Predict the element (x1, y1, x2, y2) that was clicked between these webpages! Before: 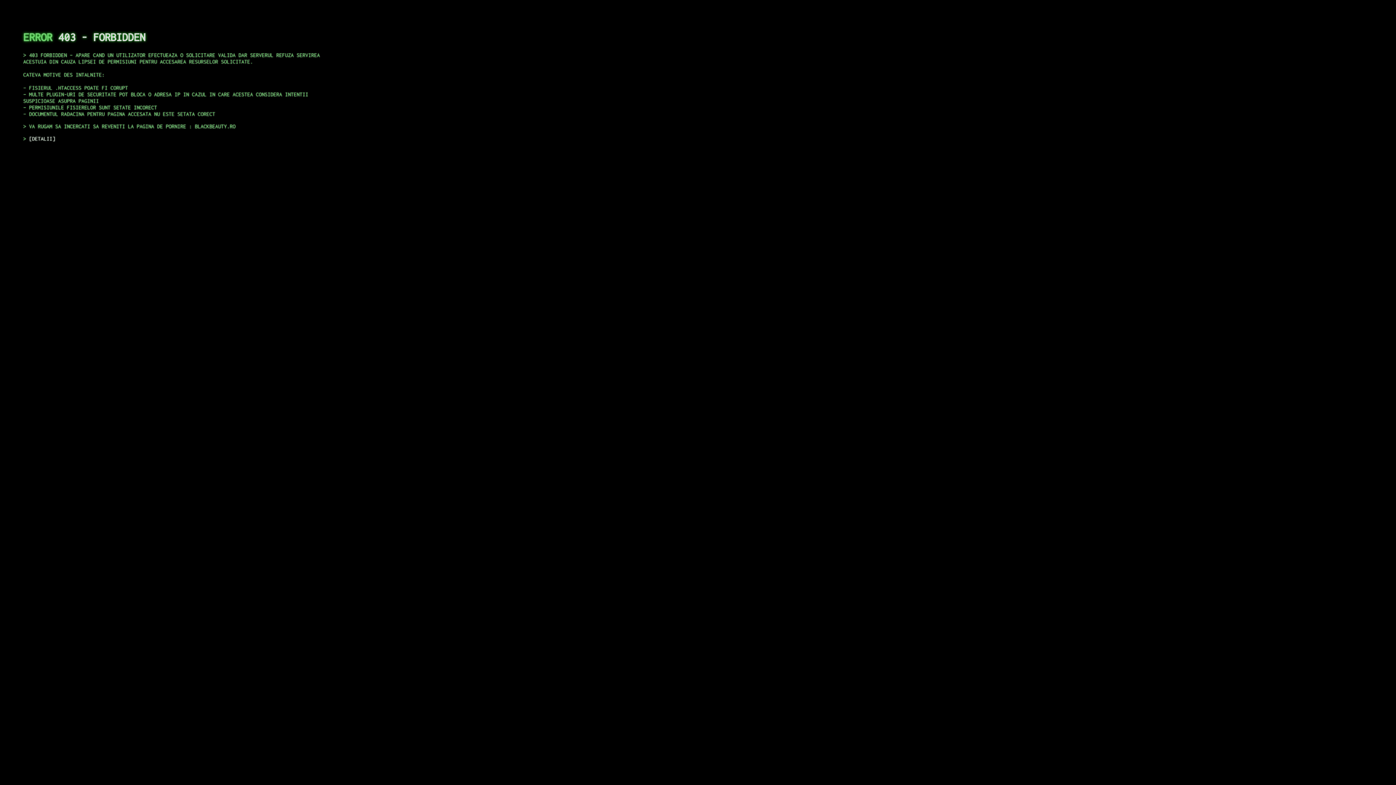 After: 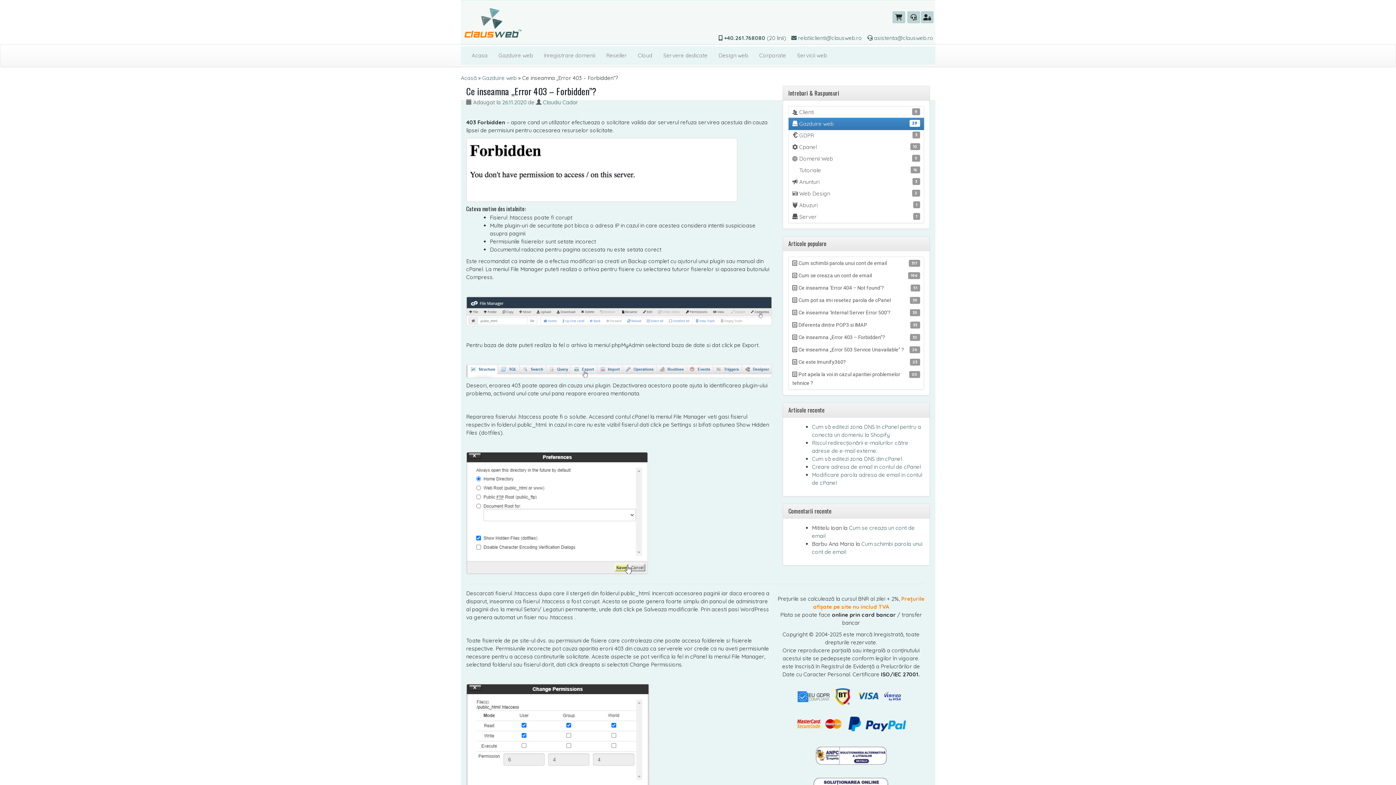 Action: label: DETALII bbox: (29, 135, 55, 141)